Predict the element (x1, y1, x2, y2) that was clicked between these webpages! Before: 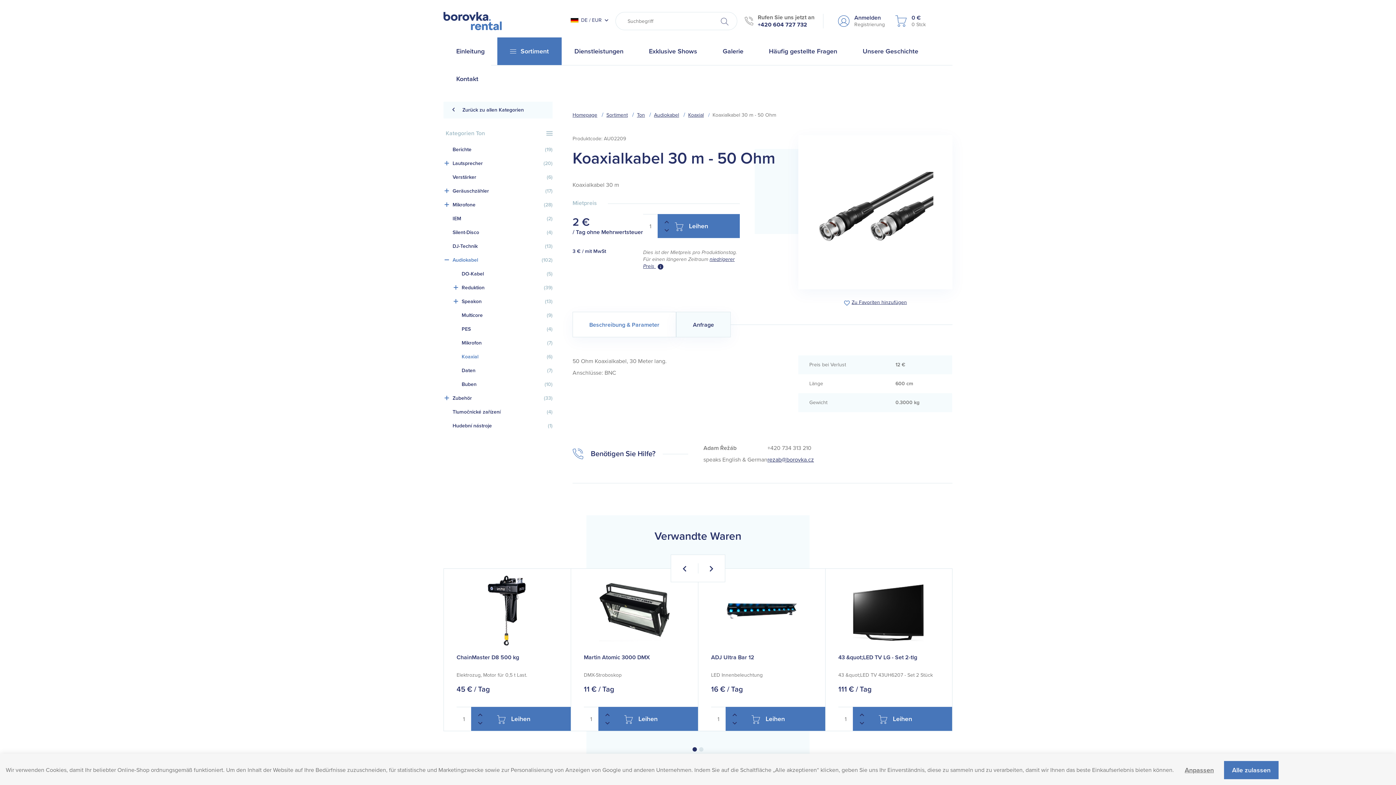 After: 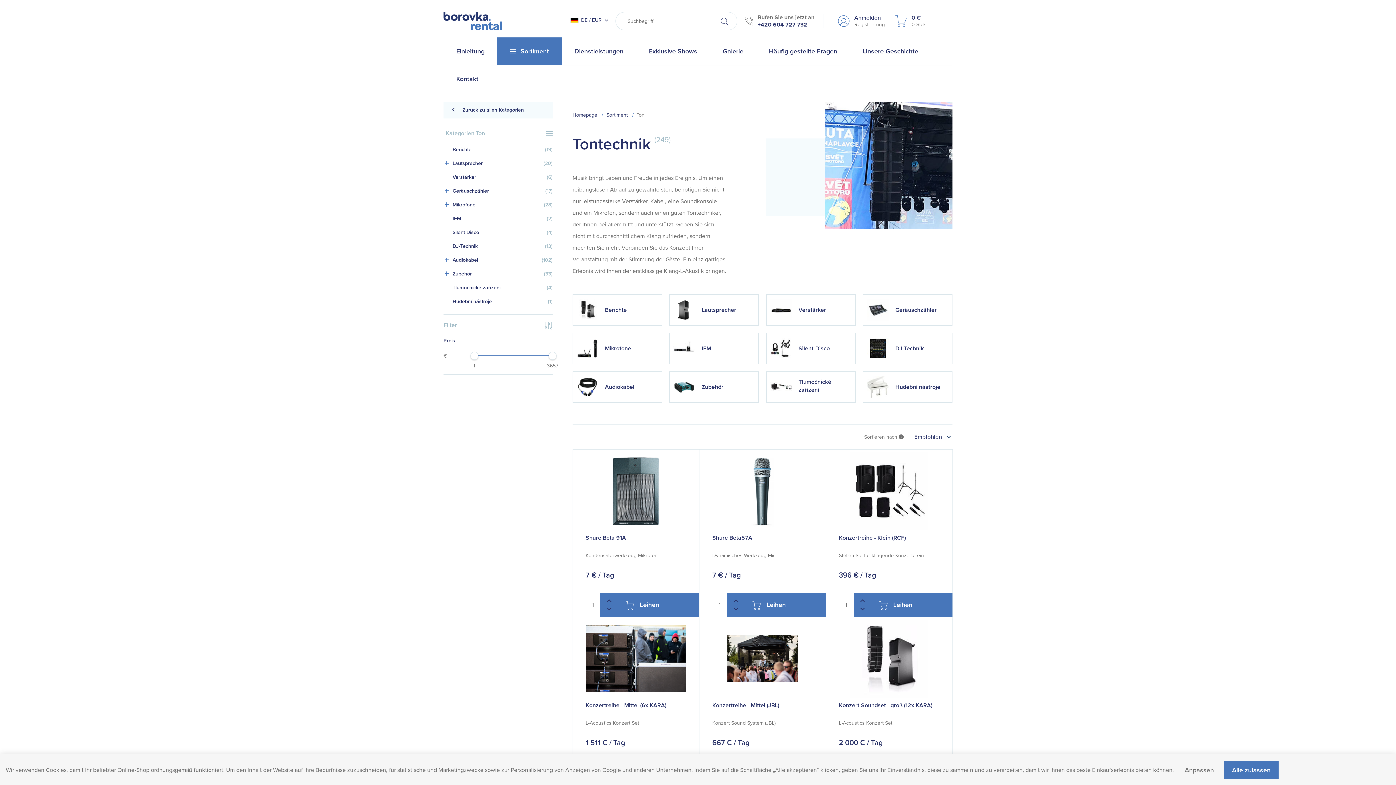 Action: bbox: (637, 112, 645, 118) label: Ton